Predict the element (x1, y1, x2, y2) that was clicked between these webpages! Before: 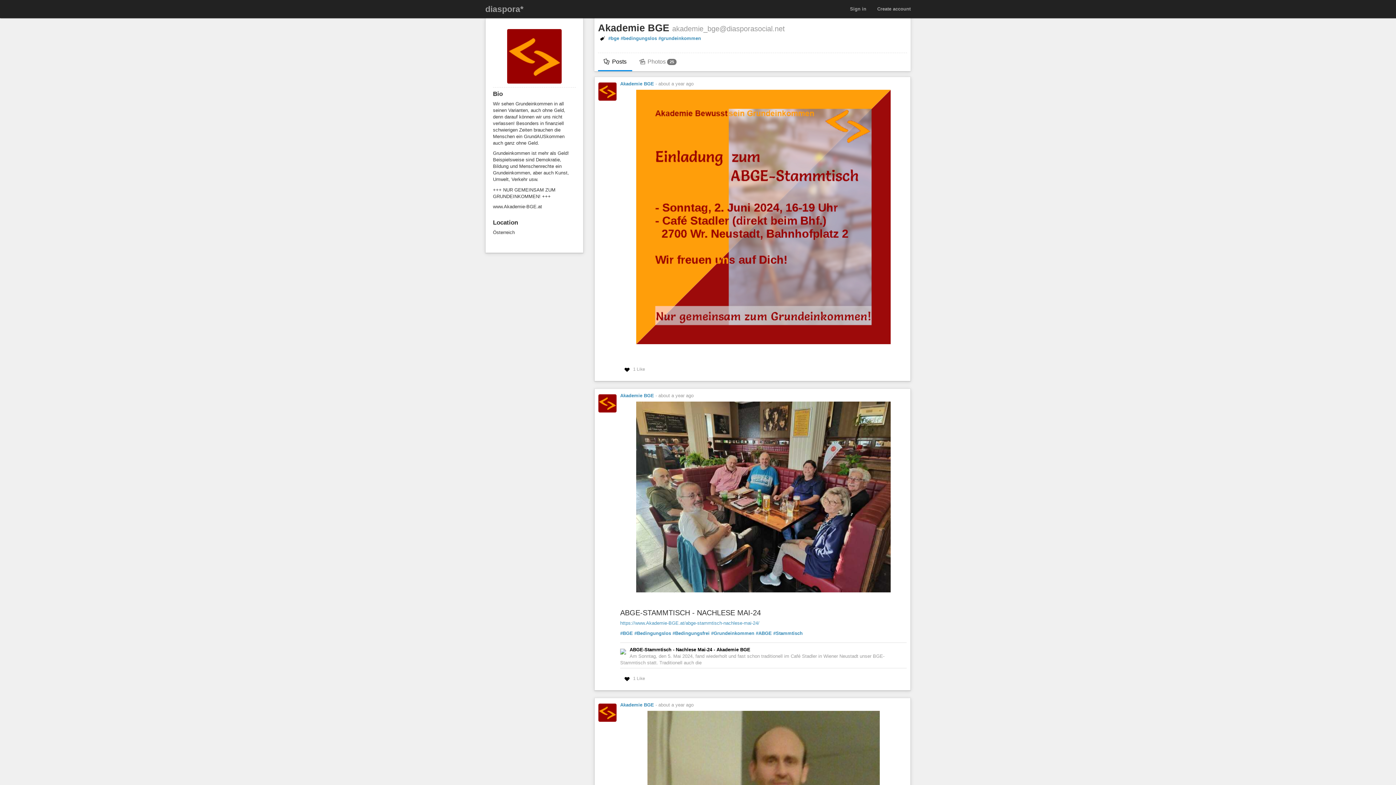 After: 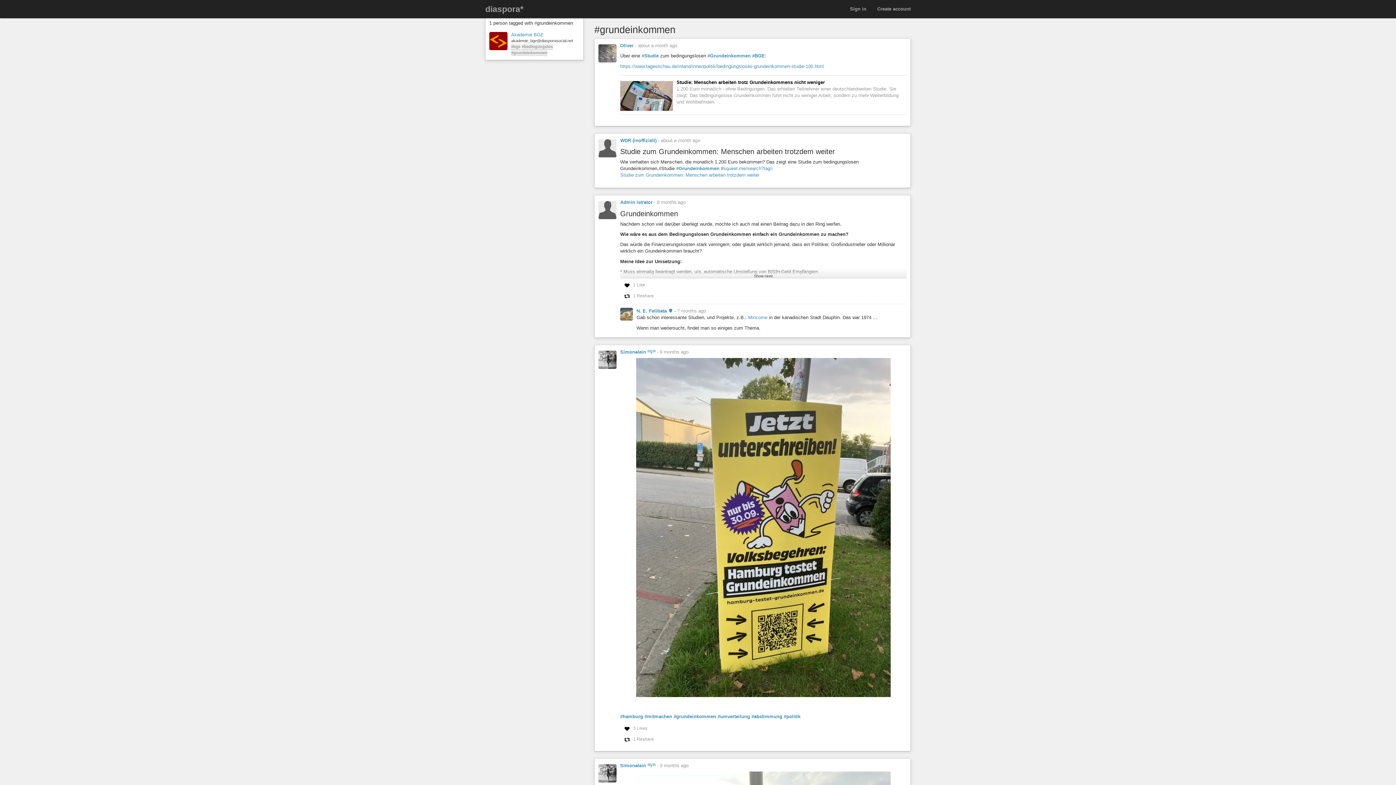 Action: label: #grundeinkommen bbox: (658, 35, 701, 41)